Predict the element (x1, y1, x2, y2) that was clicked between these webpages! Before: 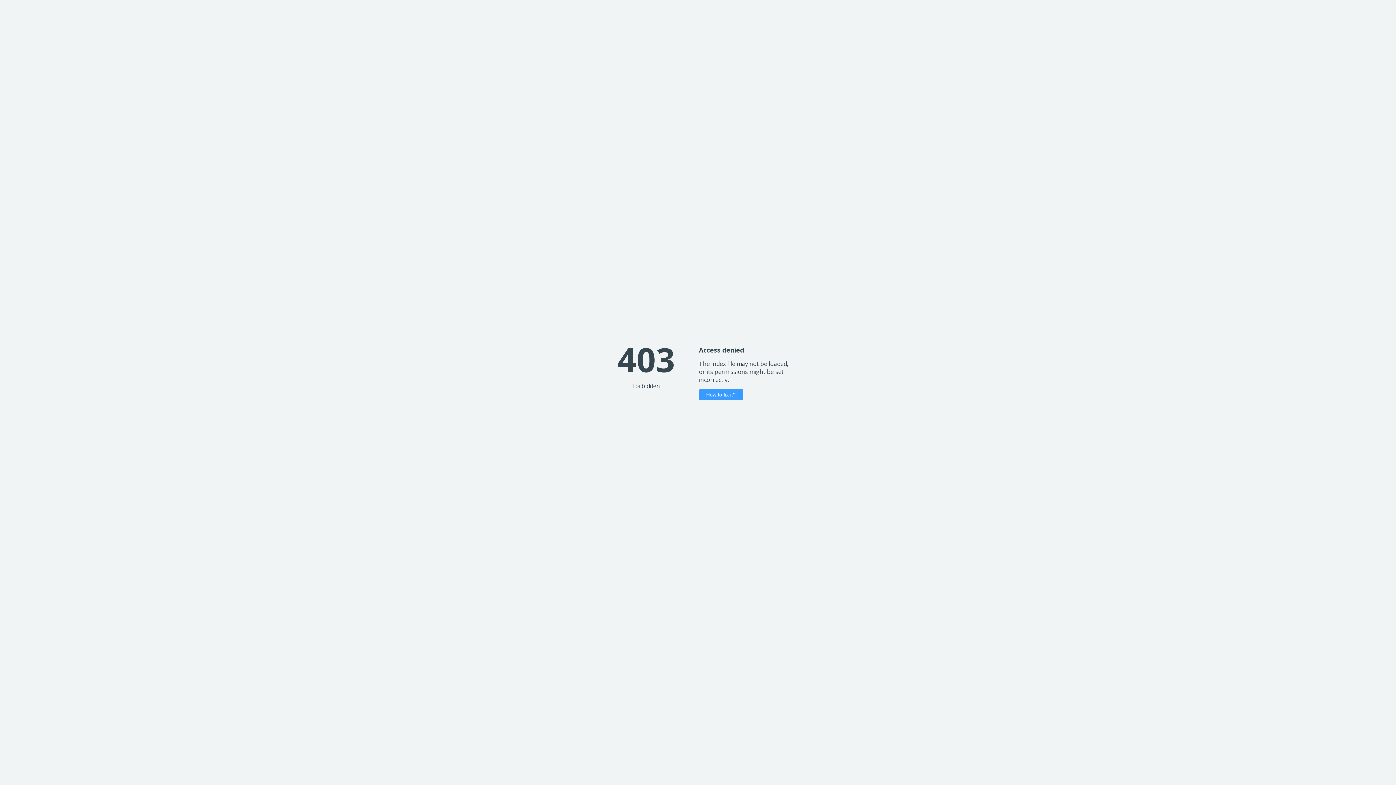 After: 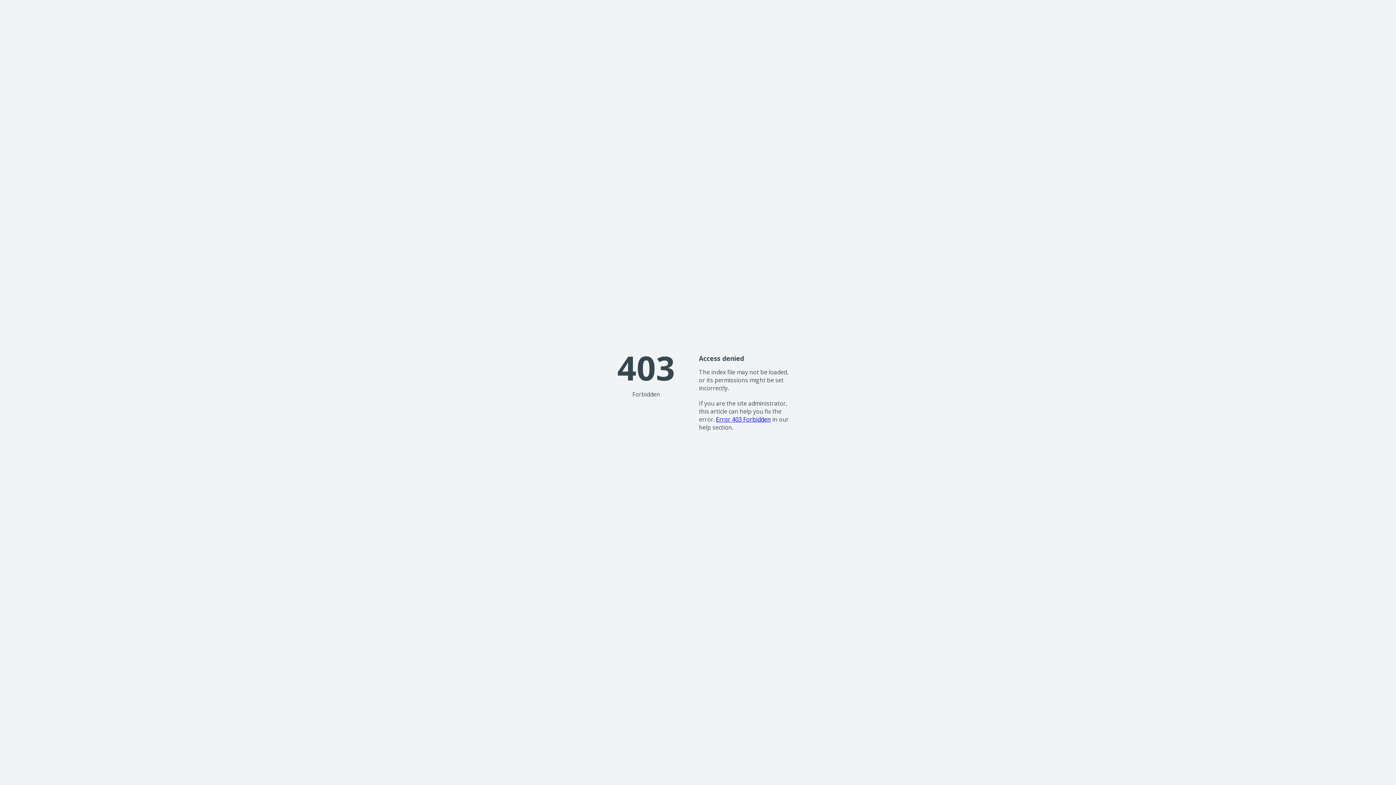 Action: label: How to fix it? bbox: (699, 389, 743, 400)